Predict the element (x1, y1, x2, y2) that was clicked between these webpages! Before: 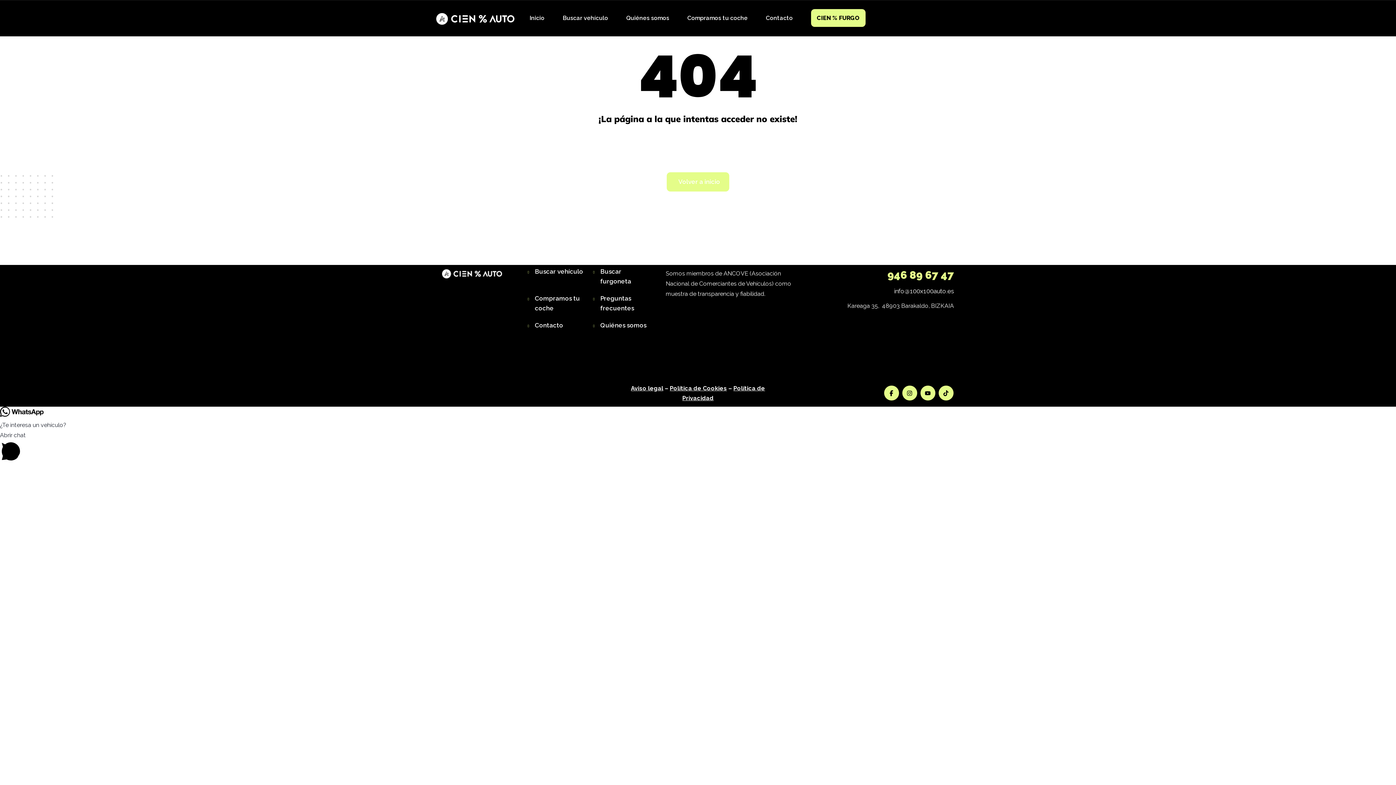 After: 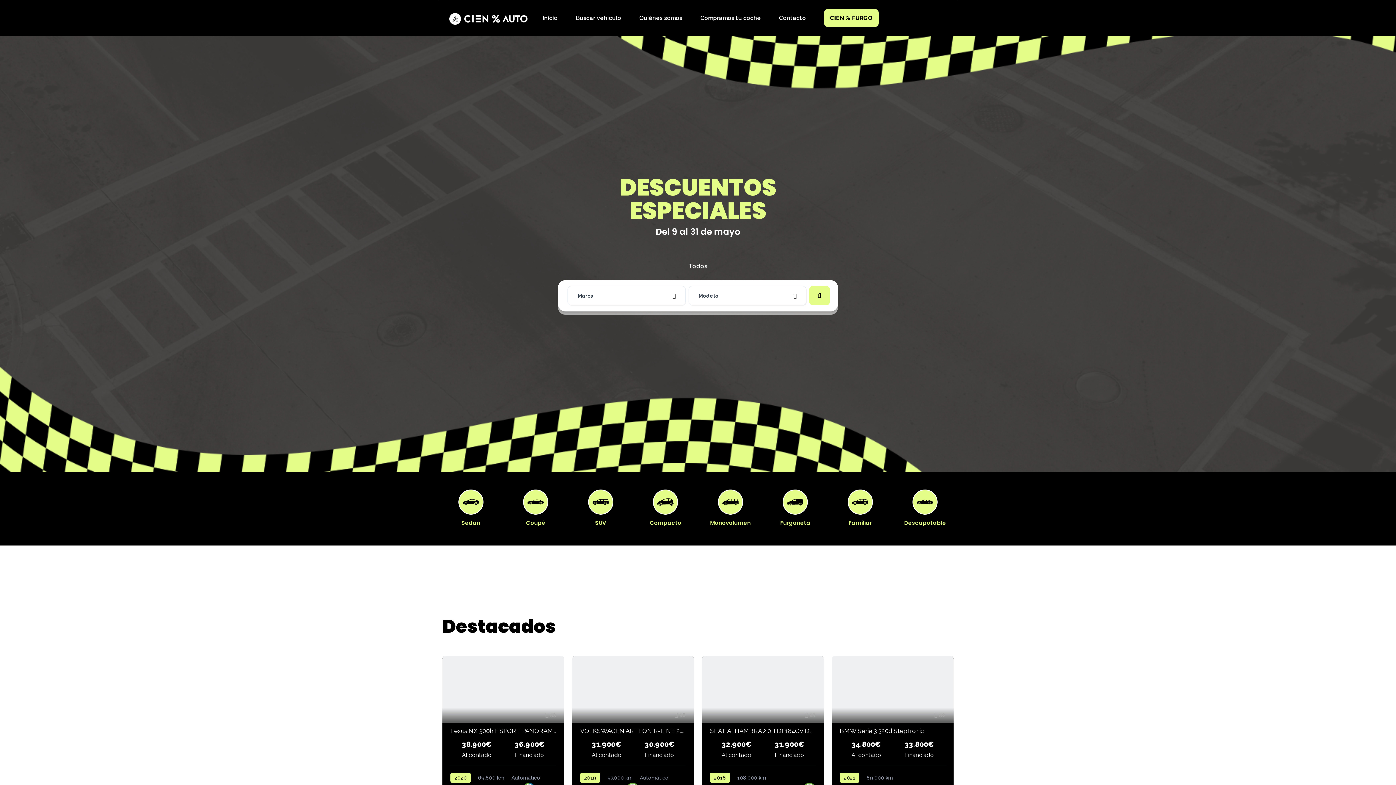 Action: label: Inicio bbox: (529, 5, 544, 30)